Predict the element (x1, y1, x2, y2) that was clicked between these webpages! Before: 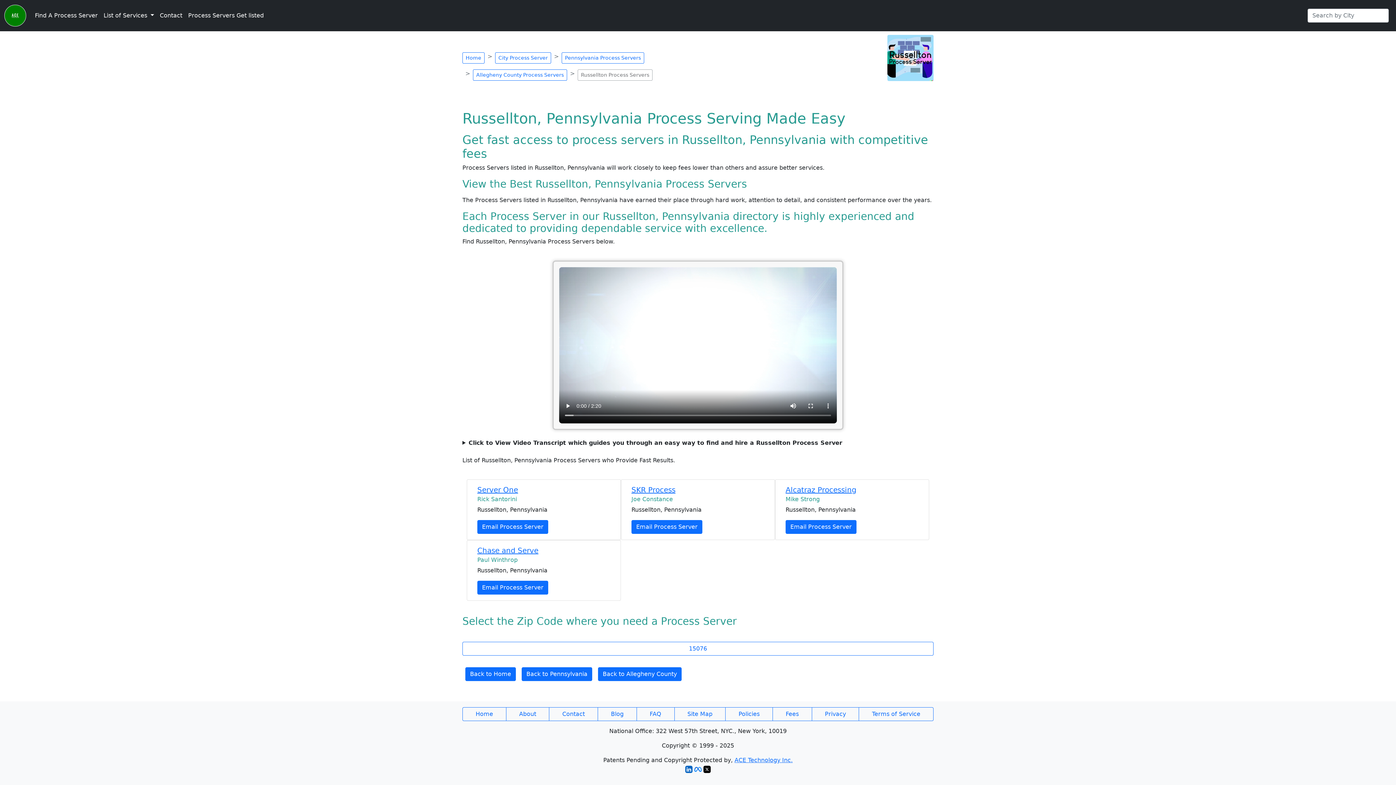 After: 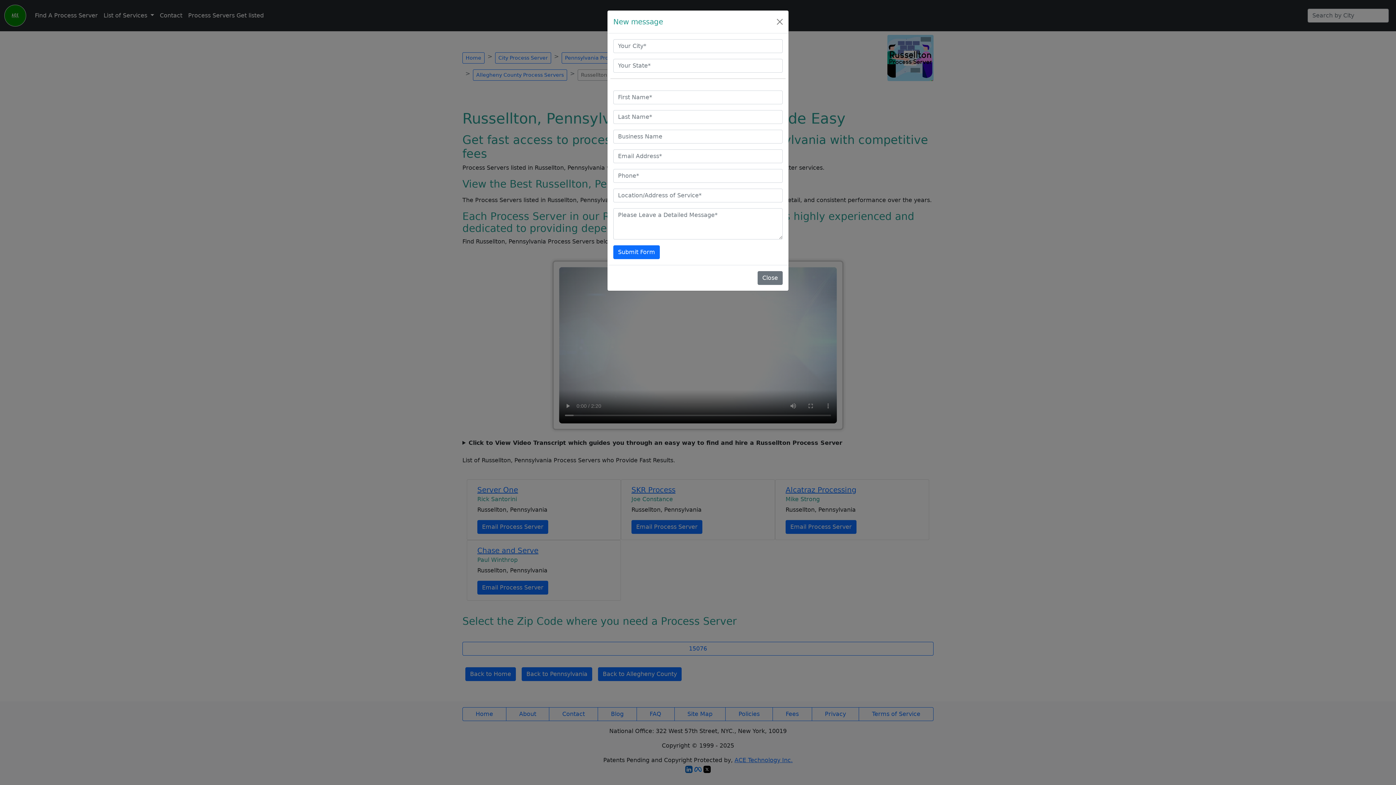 Action: label: Email Process Server bbox: (631, 520, 702, 534)